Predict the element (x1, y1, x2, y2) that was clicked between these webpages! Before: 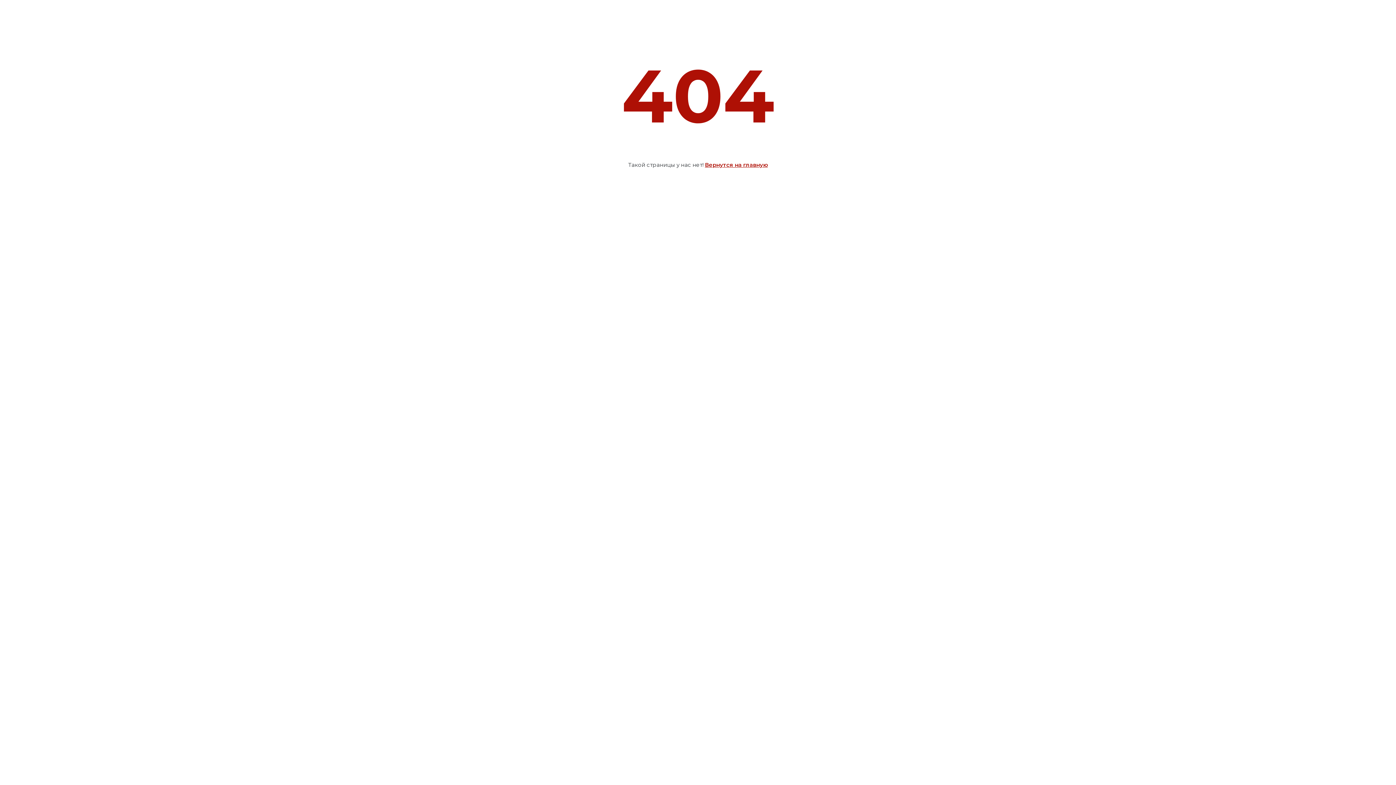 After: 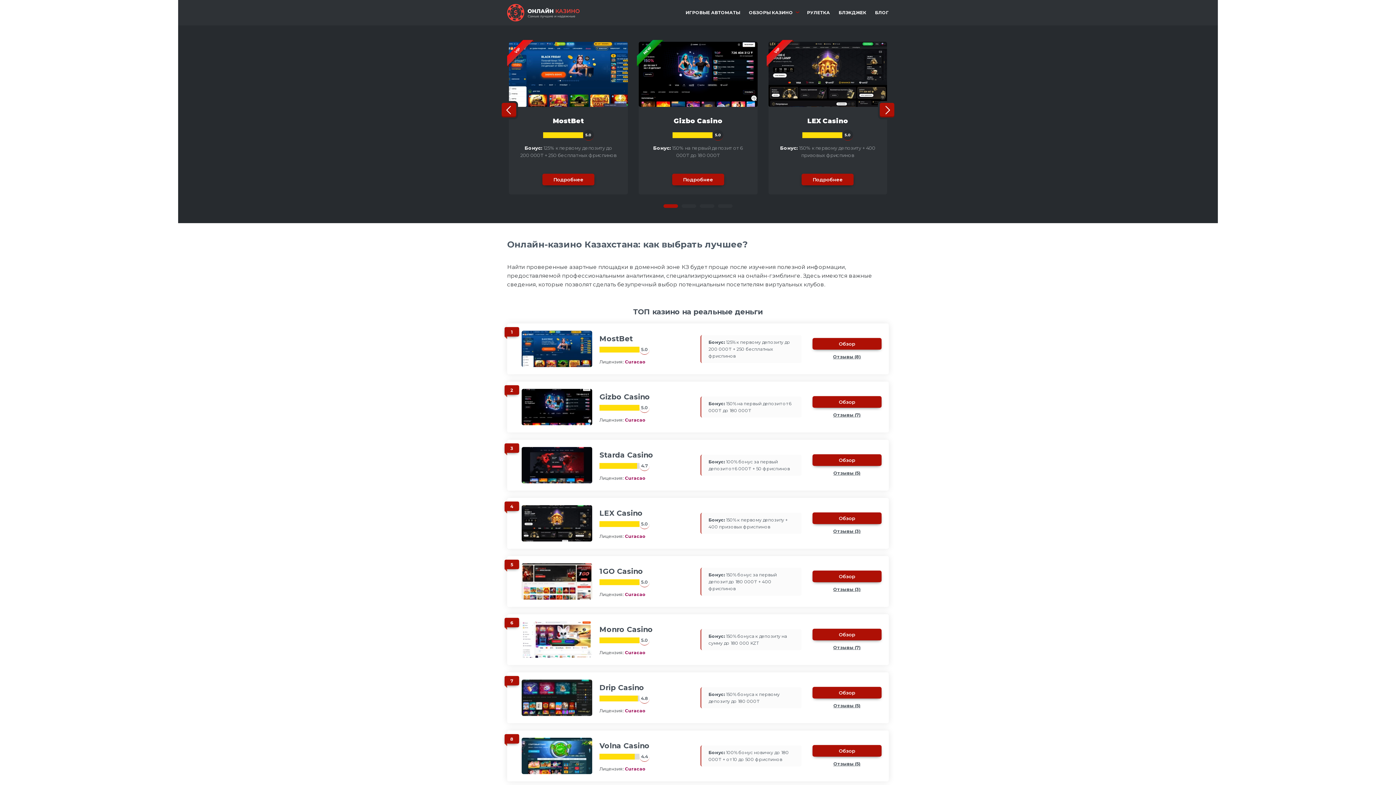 Action: label: Вернутся на главную bbox: (705, 161, 768, 168)